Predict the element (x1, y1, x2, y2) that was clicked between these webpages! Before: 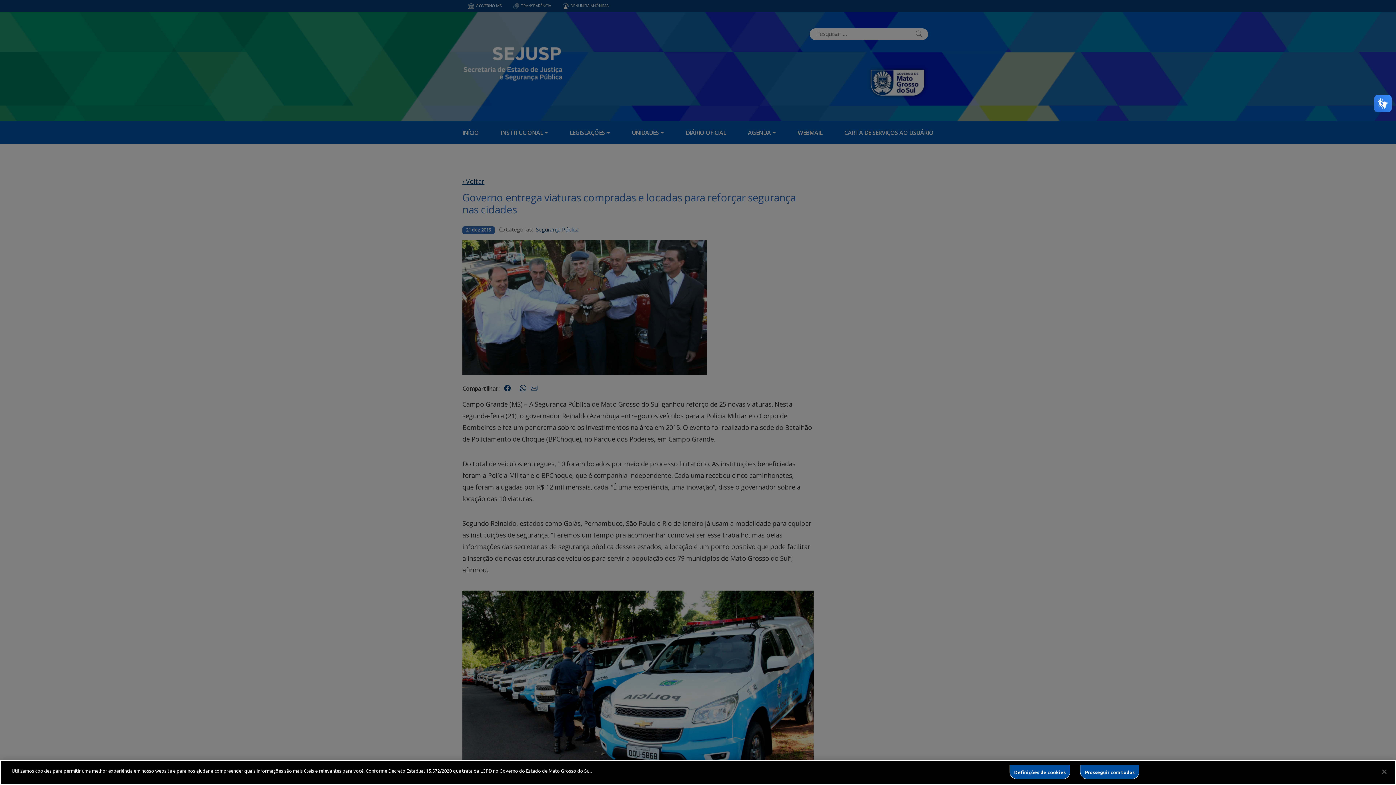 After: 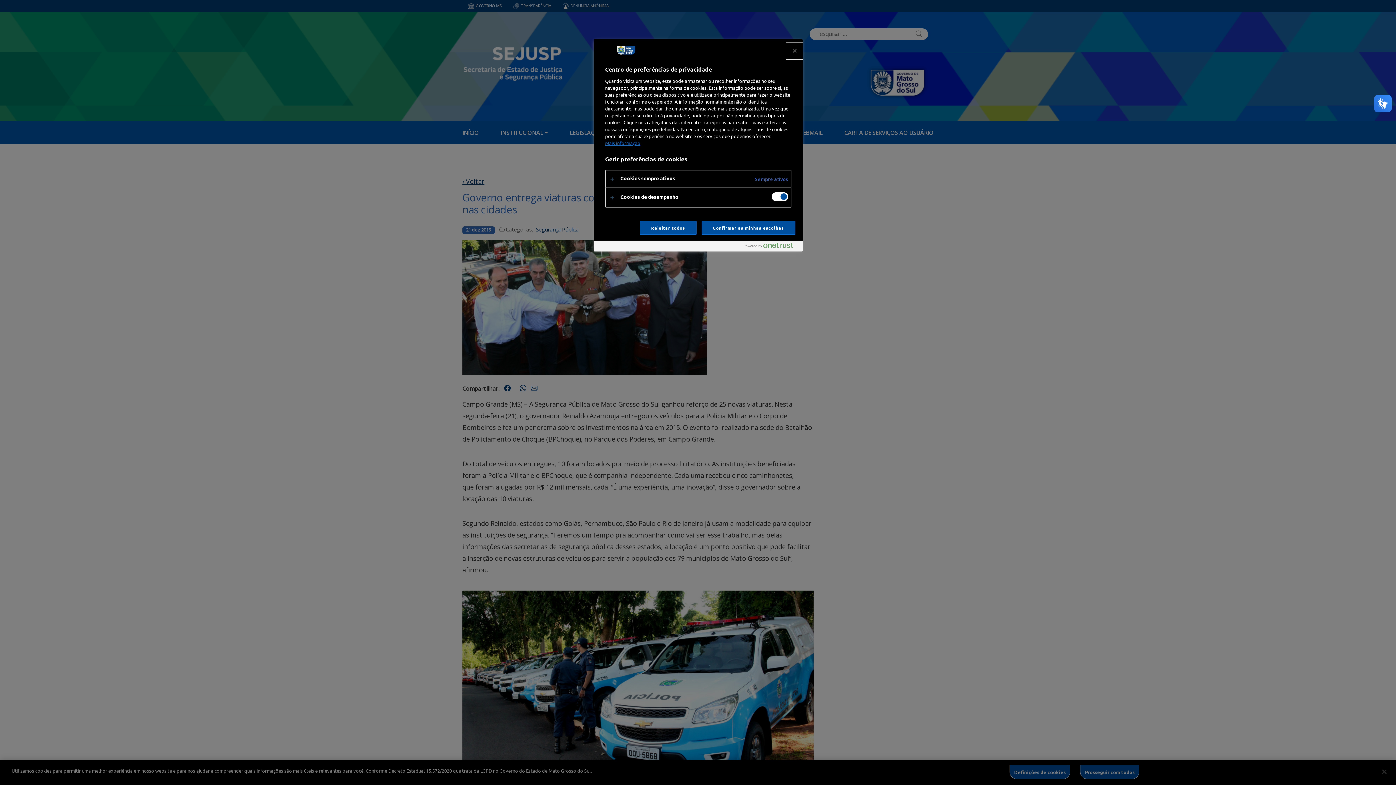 Action: label: Definições de cookies bbox: (1009, 765, 1070, 779)